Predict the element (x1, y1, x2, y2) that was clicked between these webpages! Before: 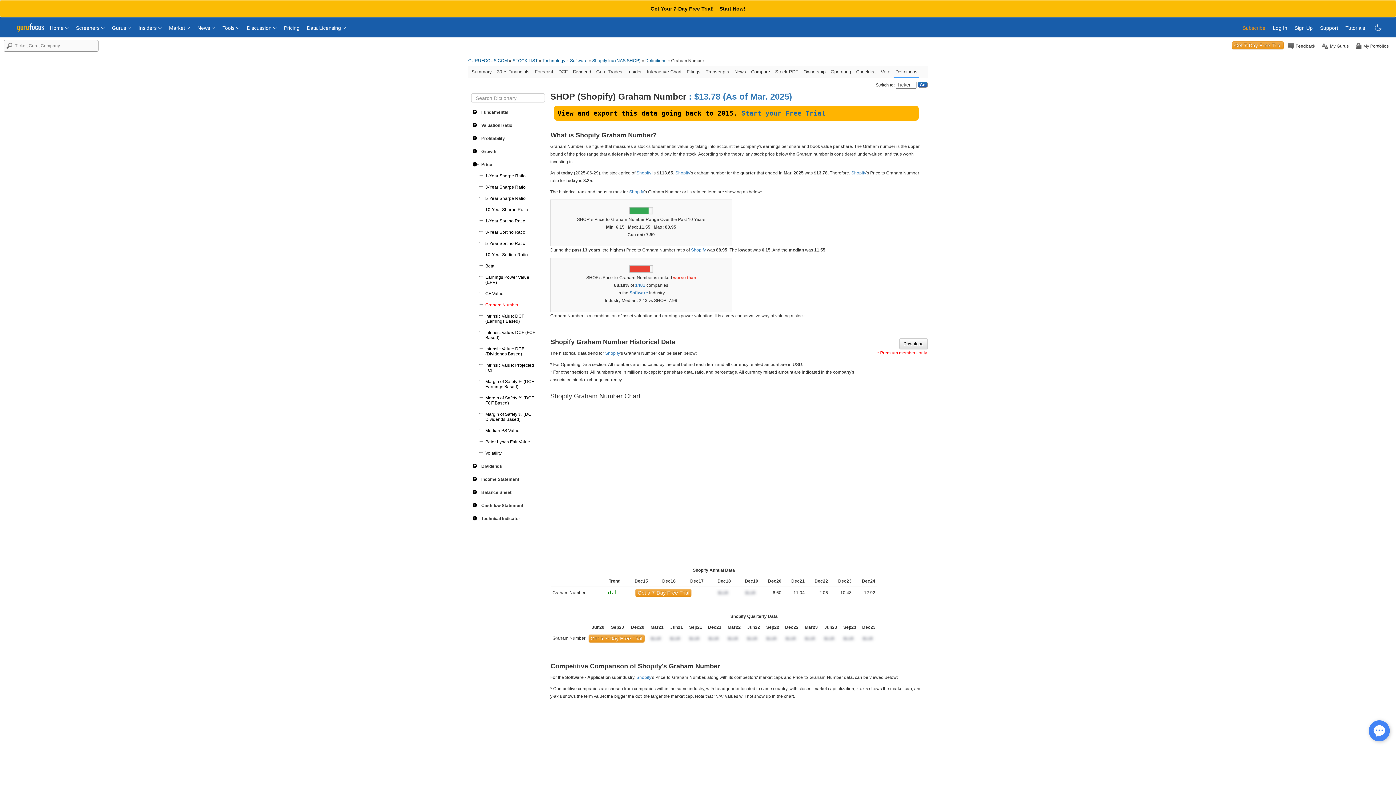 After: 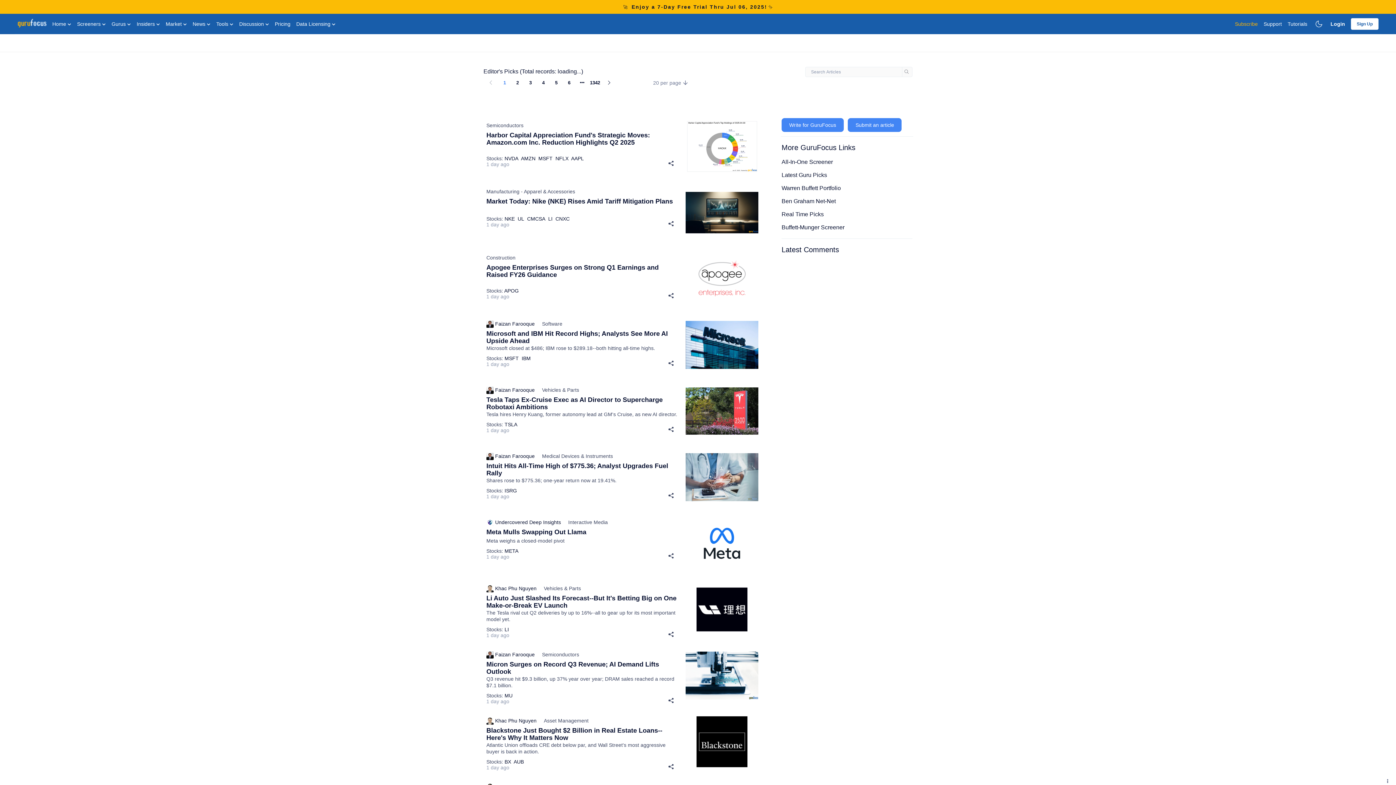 Action: bbox: (197, 18, 215, 30) label: News 